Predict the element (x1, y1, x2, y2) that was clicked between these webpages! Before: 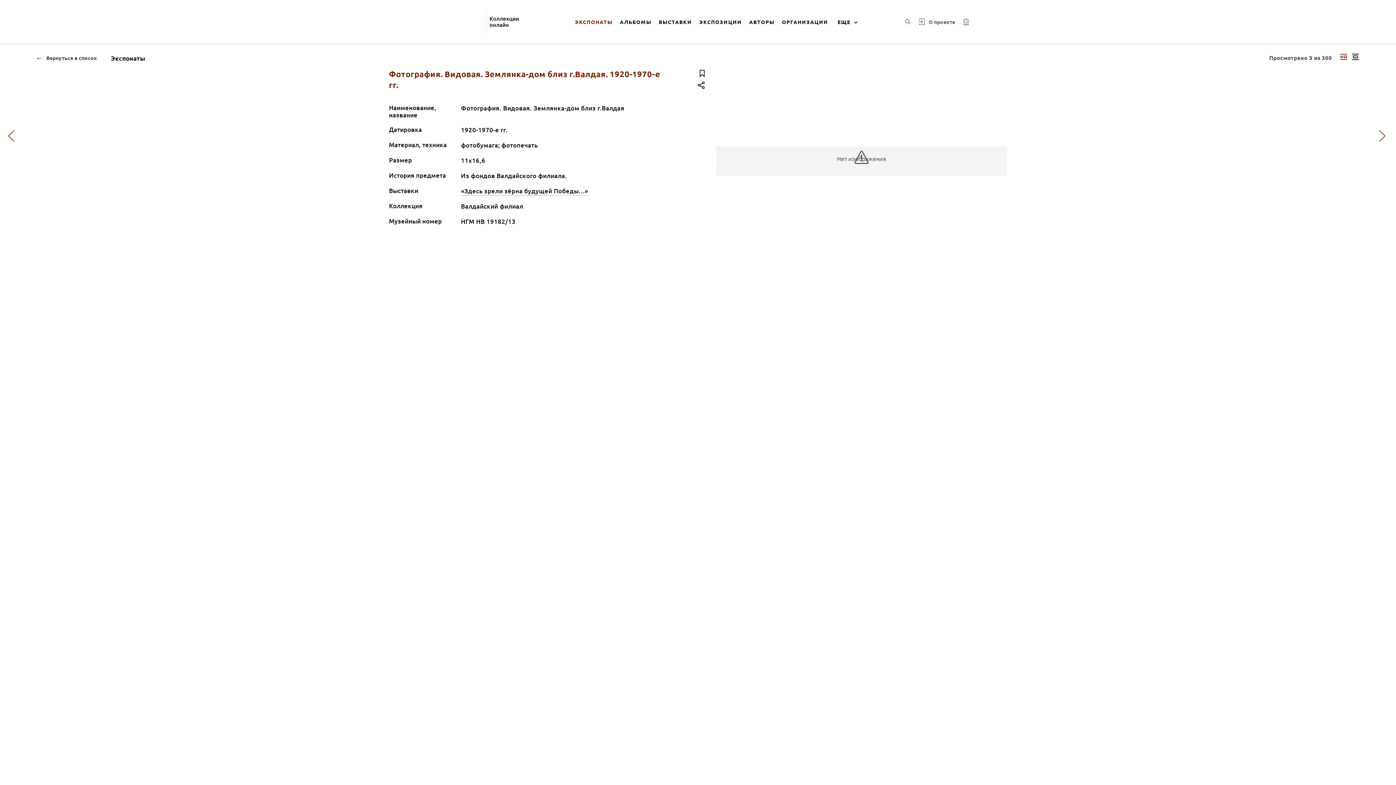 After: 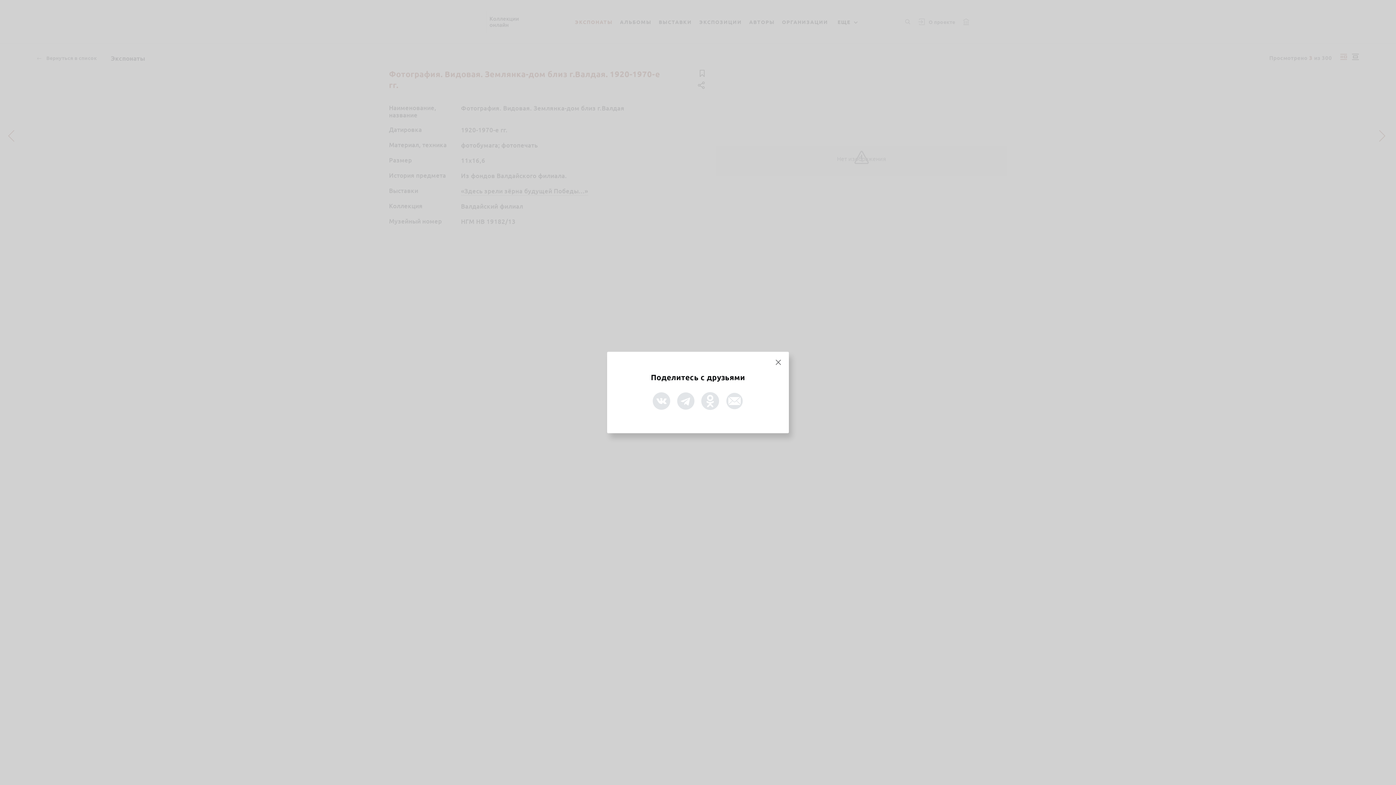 Action: bbox: (696, 79, 707, 90)